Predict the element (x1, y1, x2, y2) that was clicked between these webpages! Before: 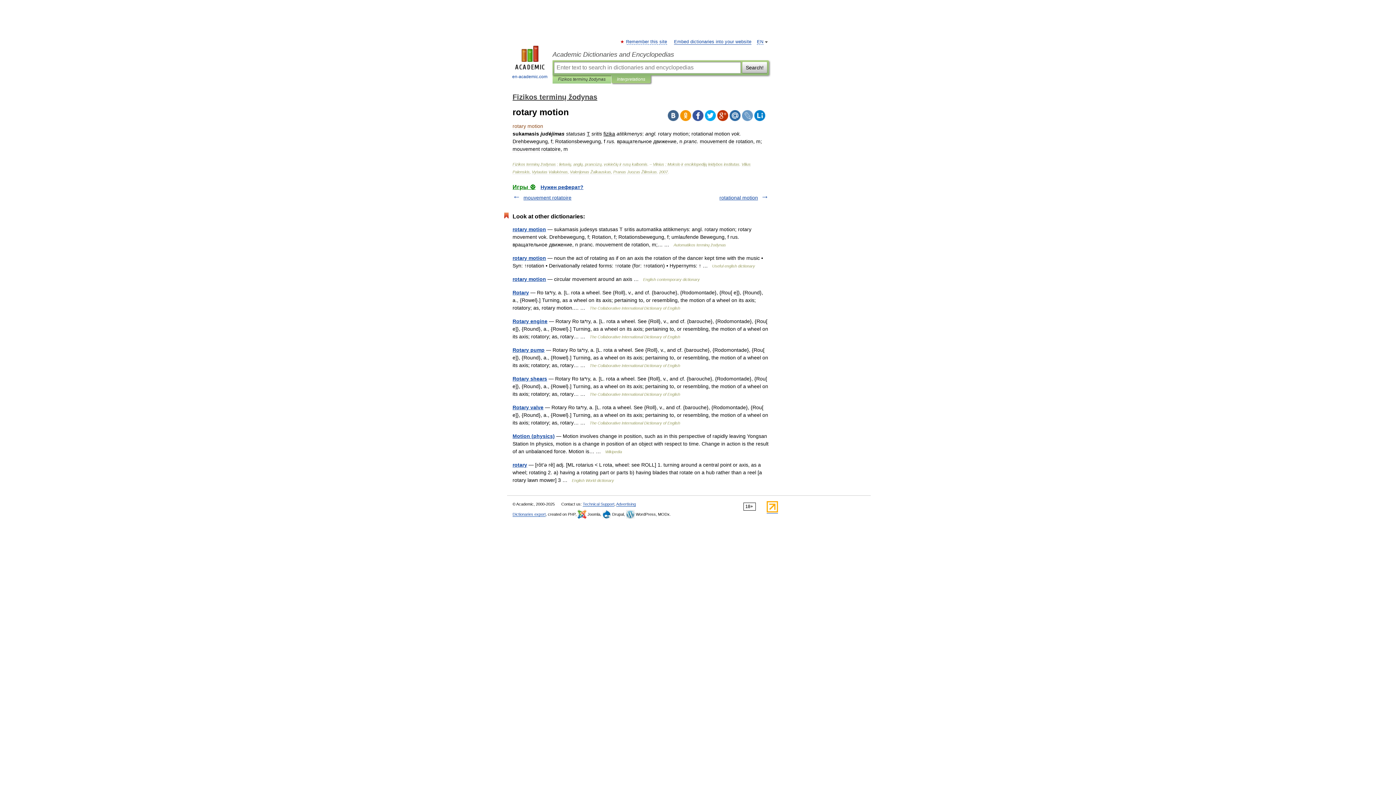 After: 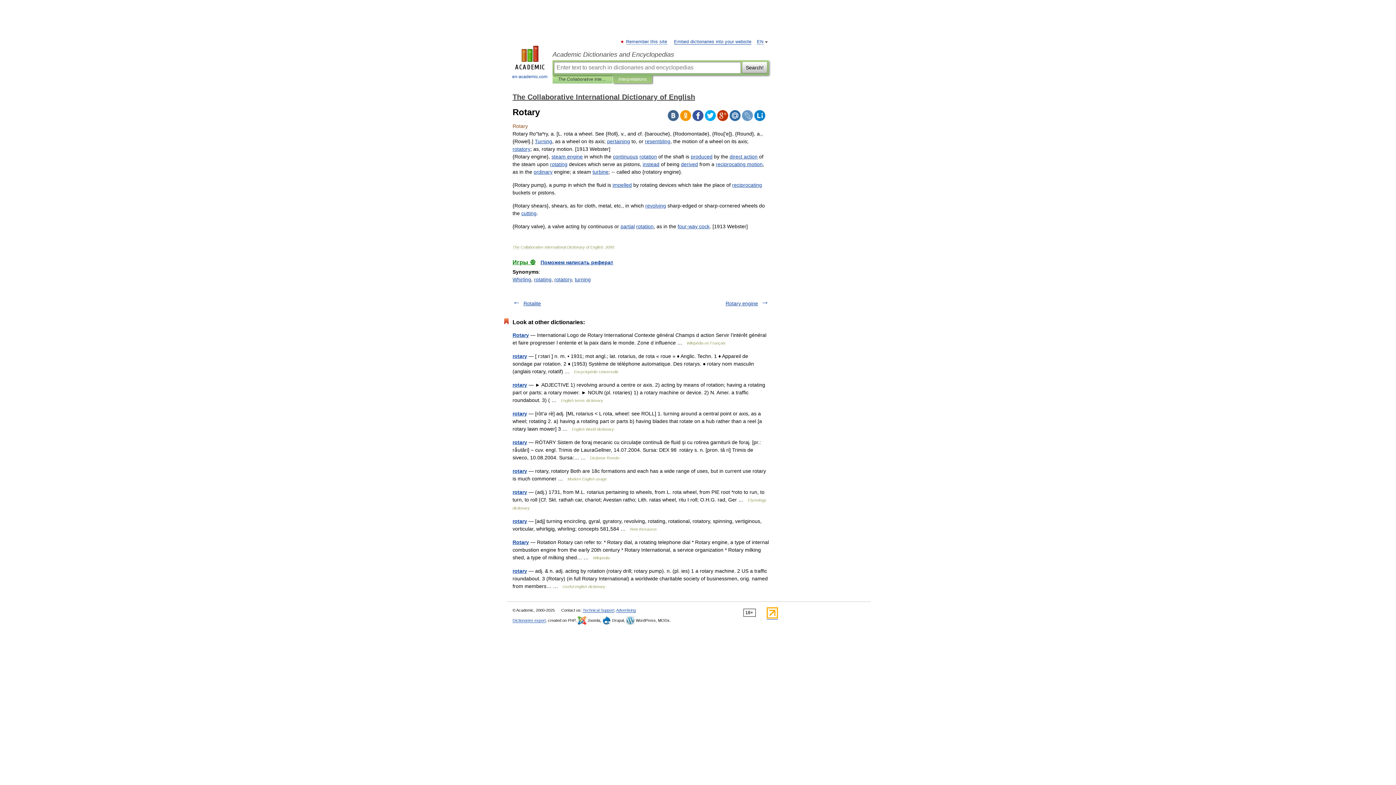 Action: label: Rotary bbox: (512, 289, 529, 295)